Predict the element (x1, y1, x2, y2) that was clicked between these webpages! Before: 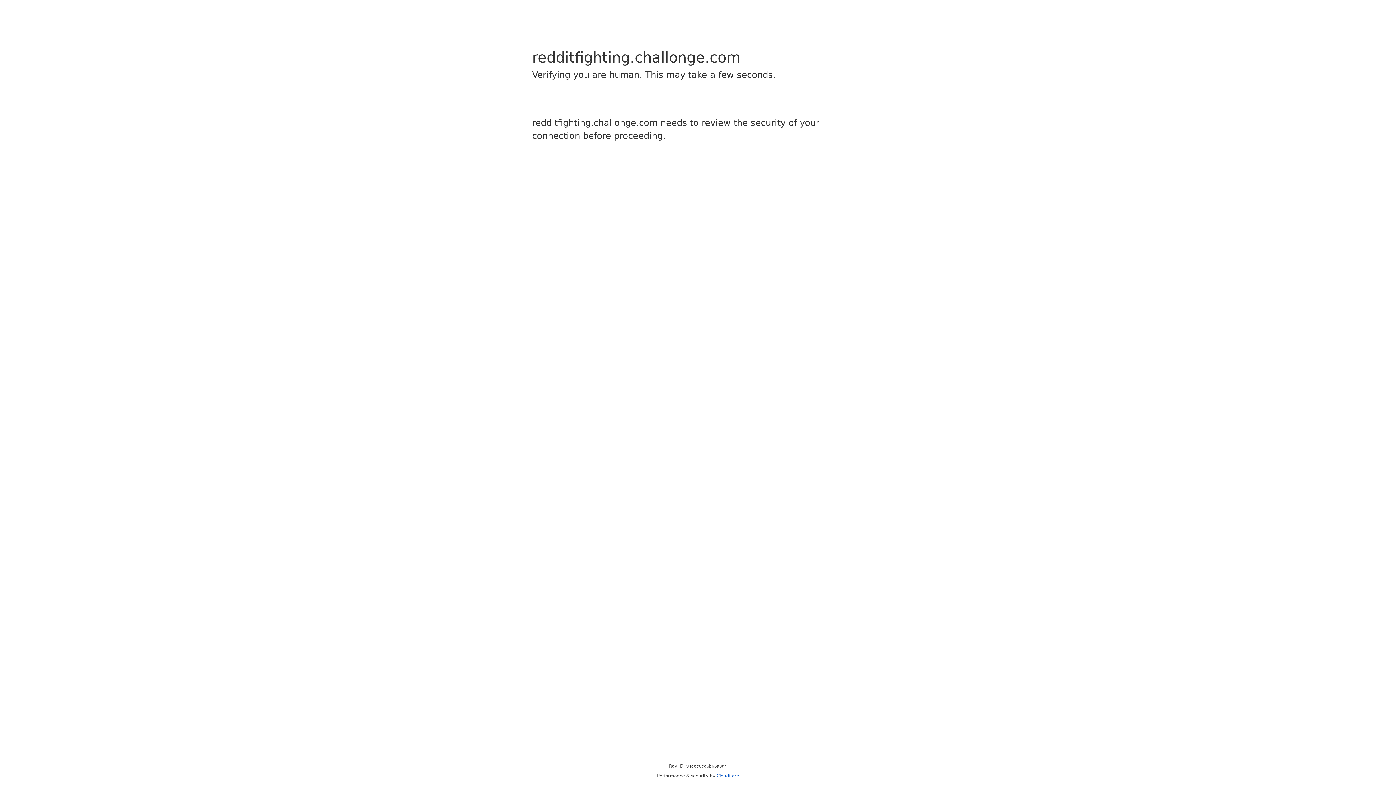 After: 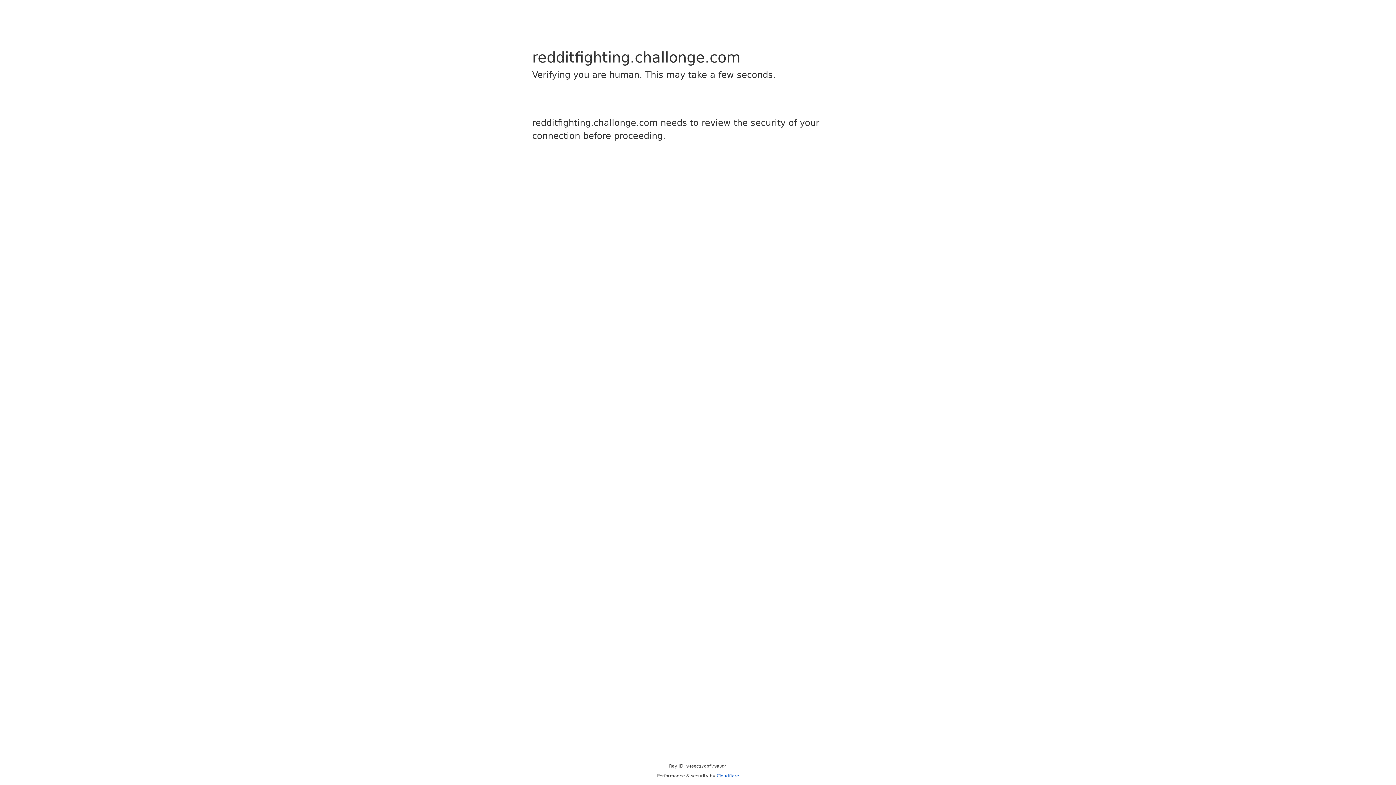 Action: bbox: (716, 773, 739, 778) label: Cloudflare